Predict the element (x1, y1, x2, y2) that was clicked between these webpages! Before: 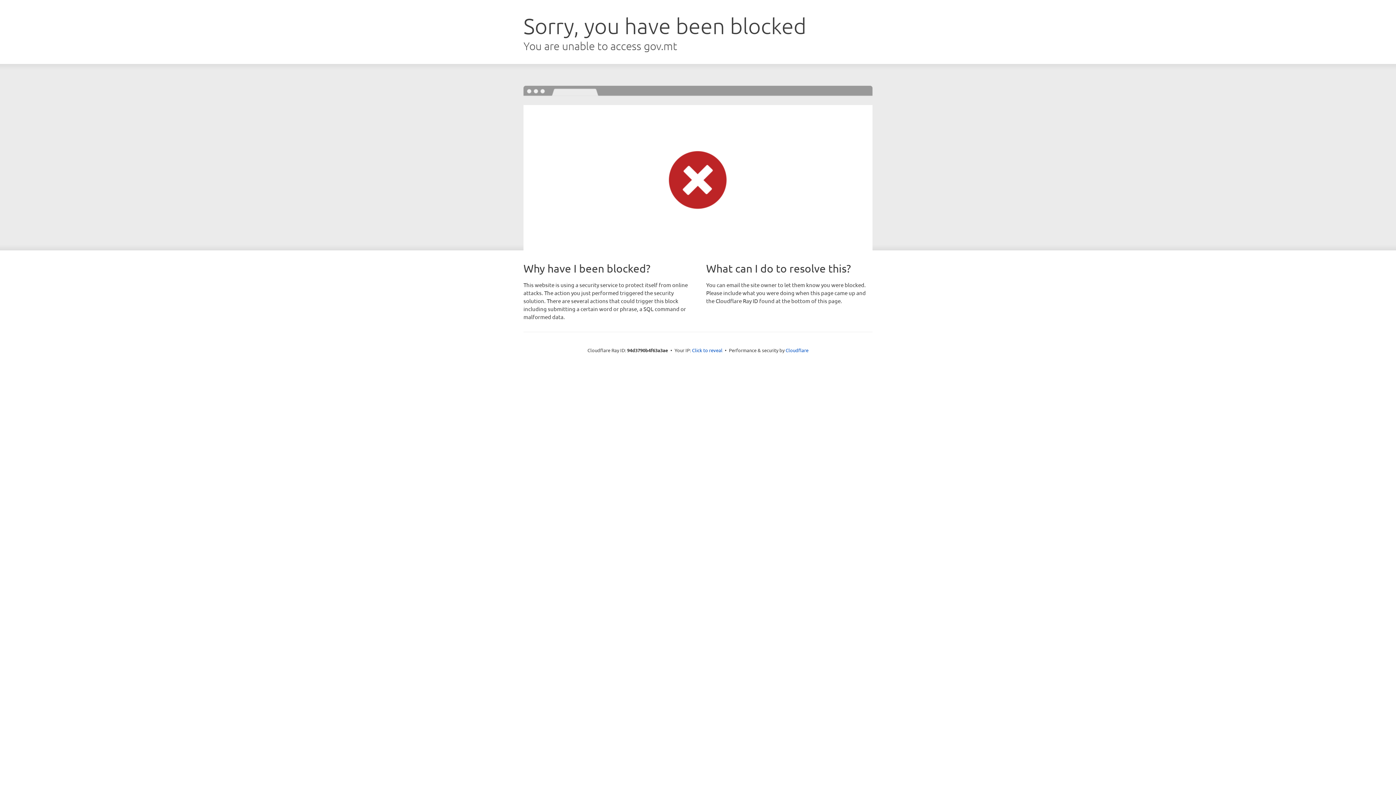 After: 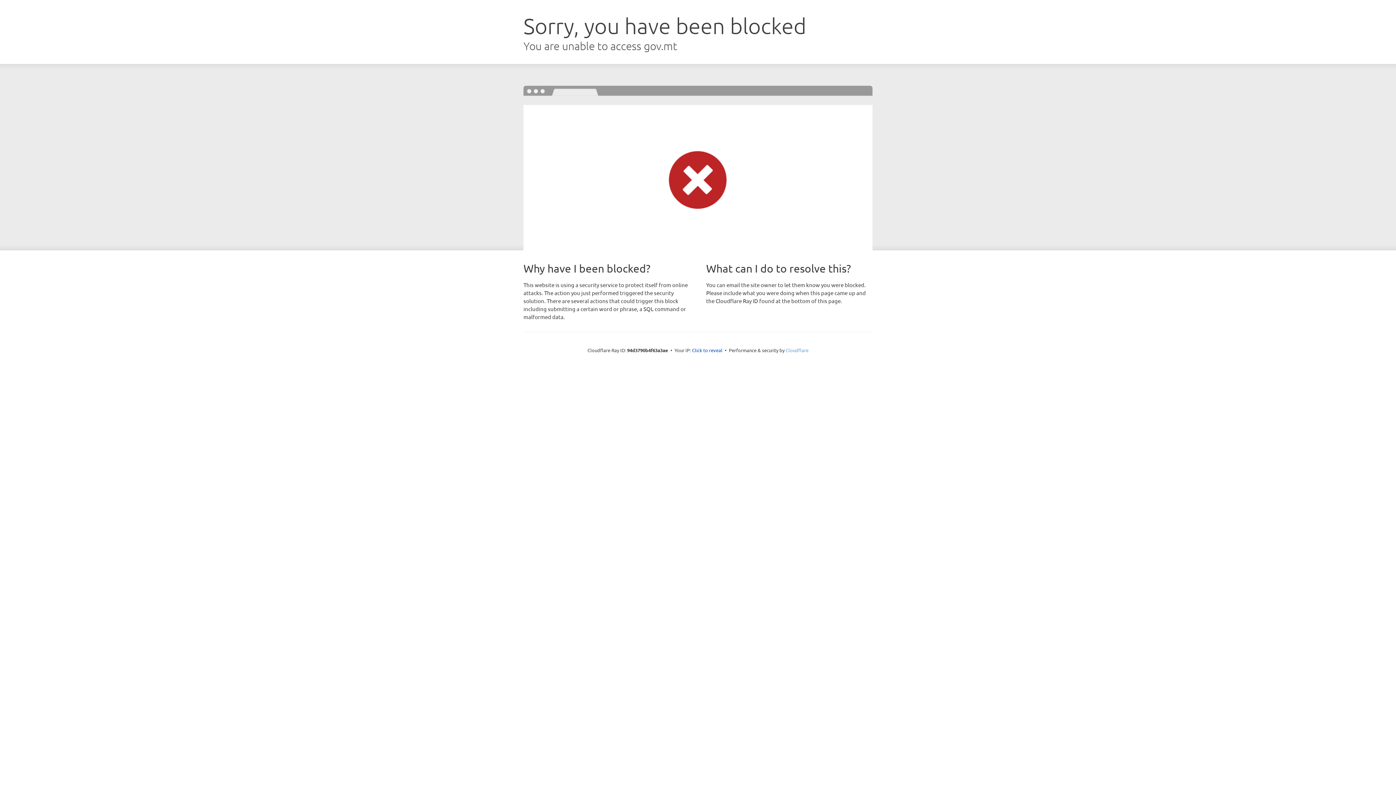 Action: bbox: (785, 347, 808, 353) label: Cloudflare